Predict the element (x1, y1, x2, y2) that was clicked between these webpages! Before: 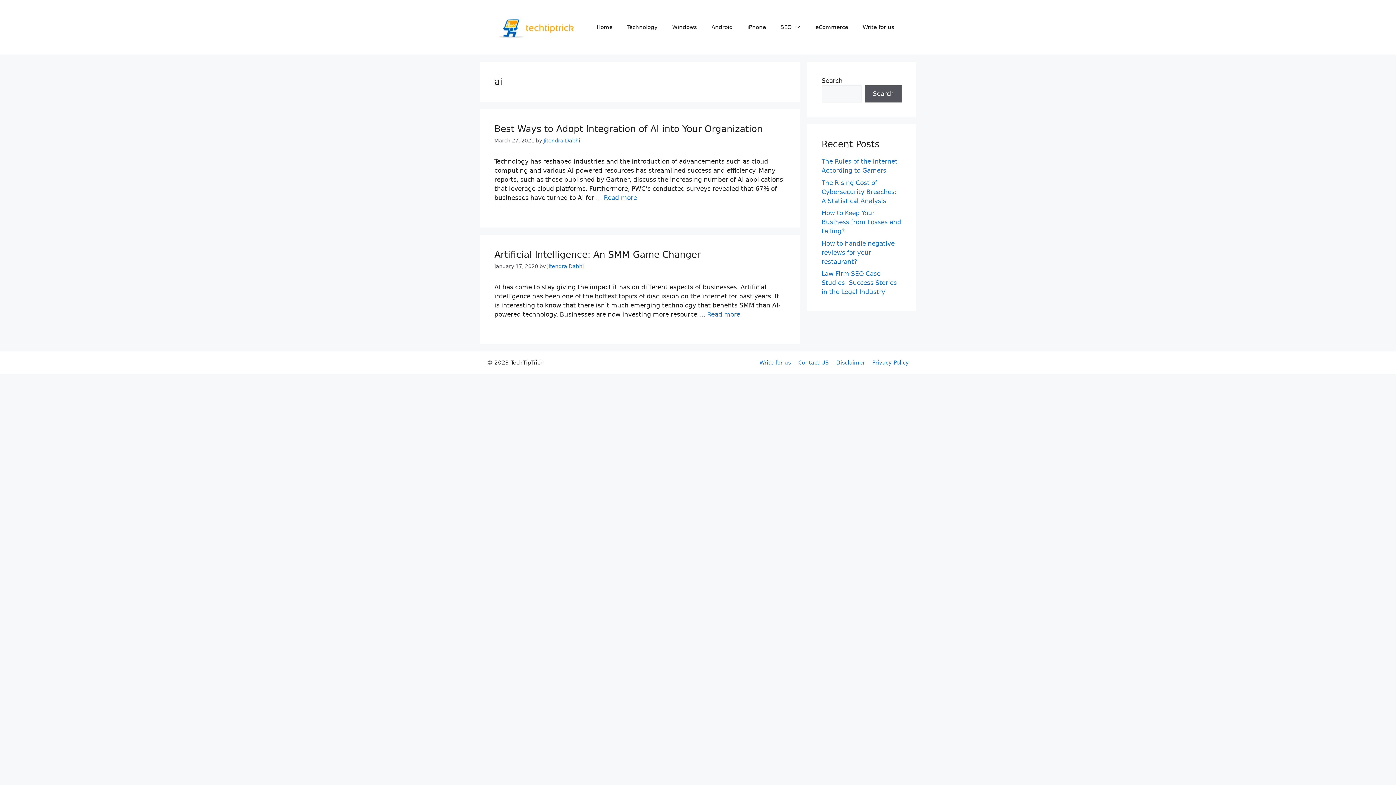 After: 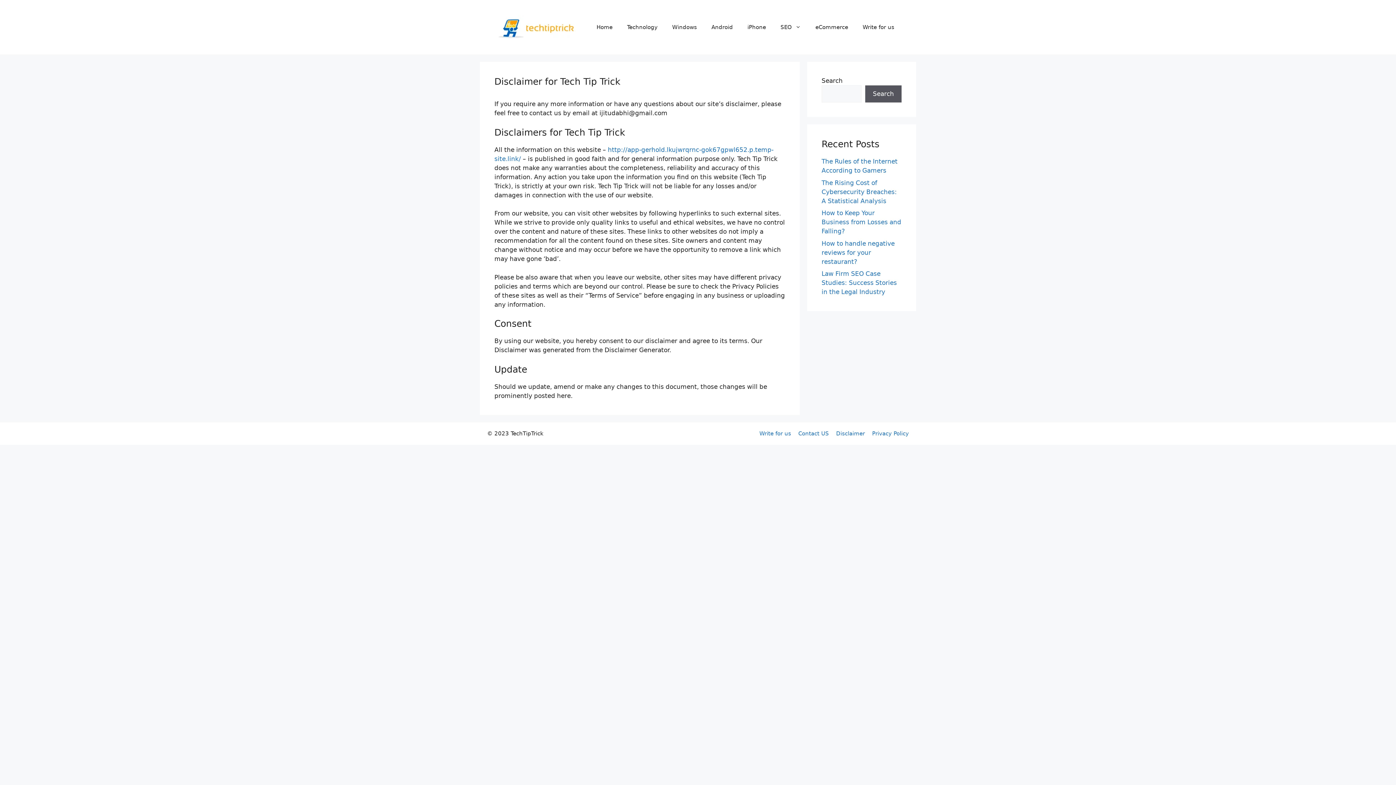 Action: label: Disclaimer bbox: (836, 359, 865, 366)